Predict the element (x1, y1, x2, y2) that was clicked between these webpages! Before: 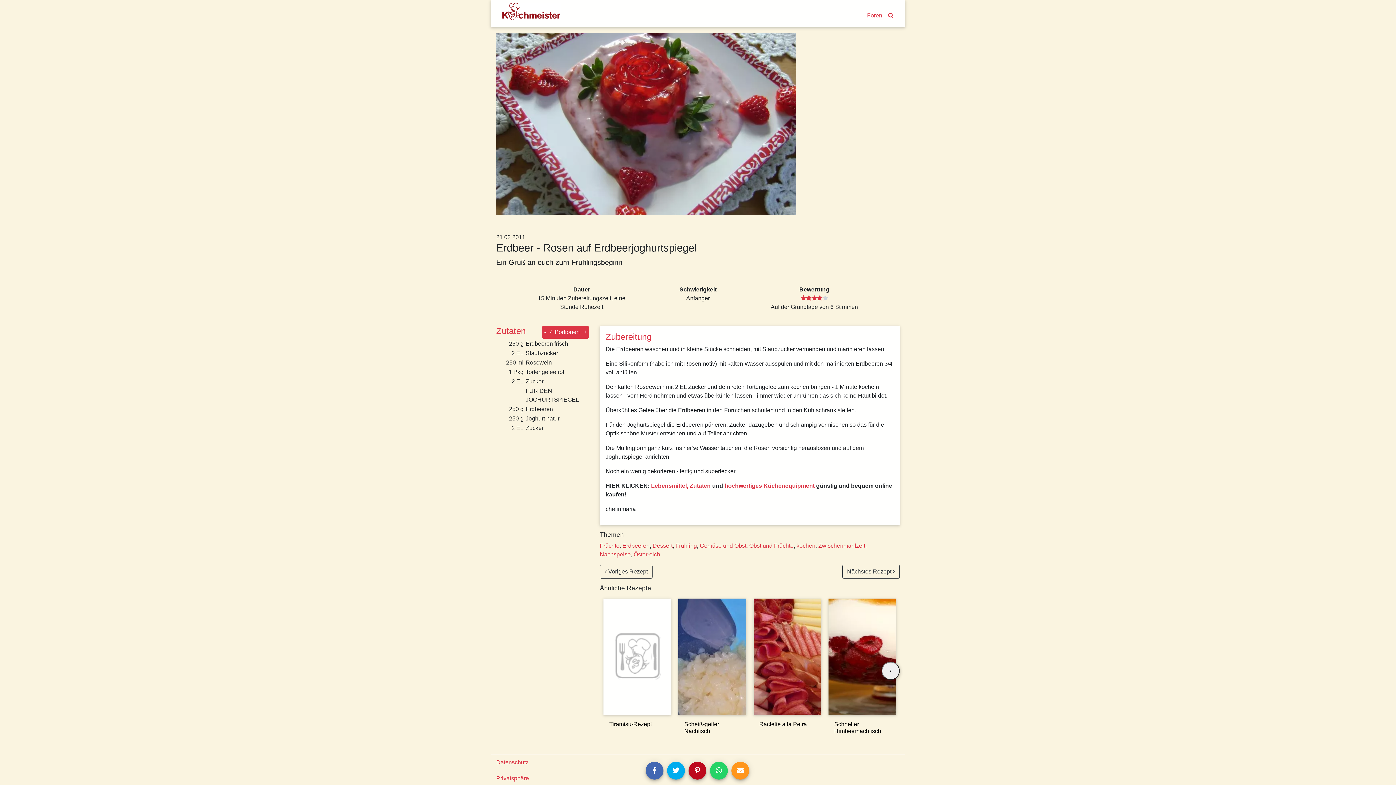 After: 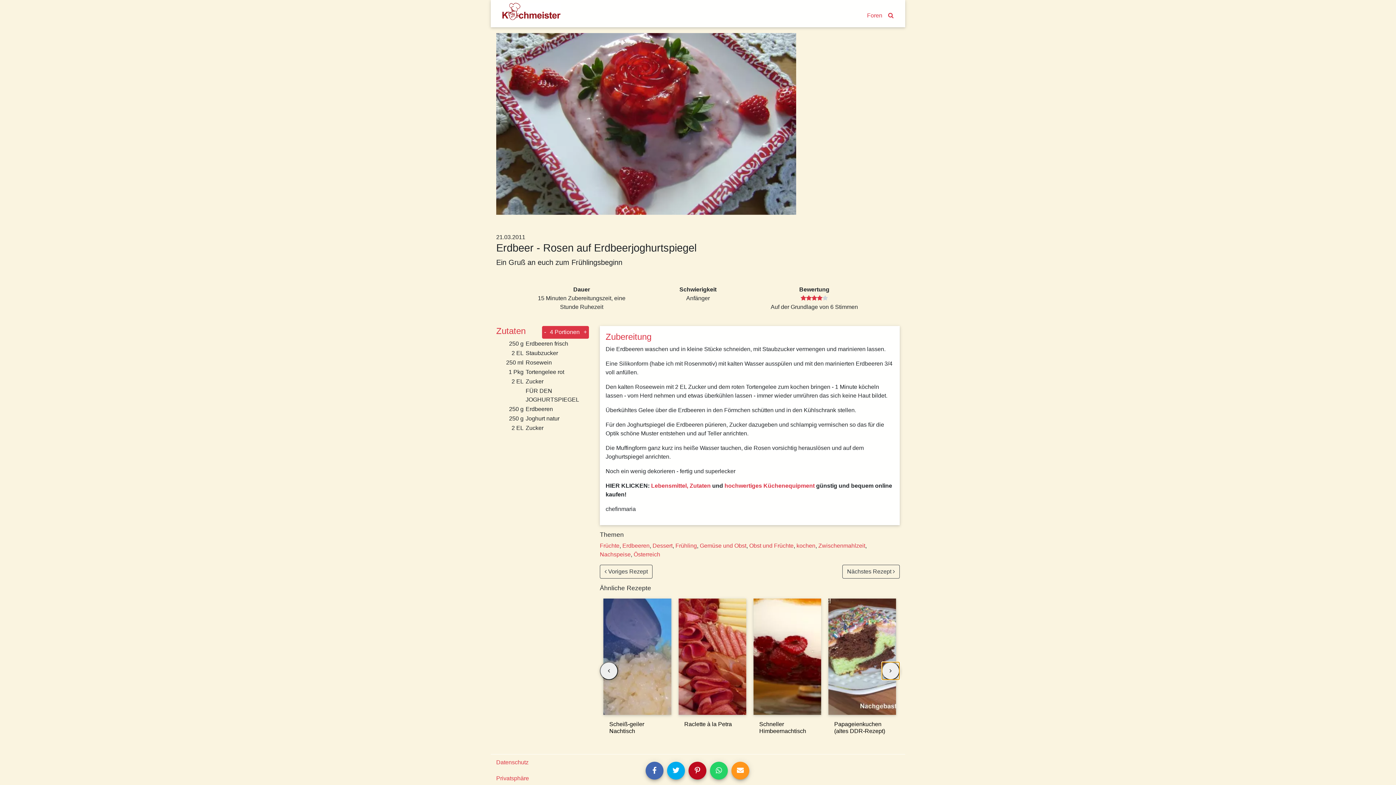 Action: bbox: (881, 662, 900, 680)